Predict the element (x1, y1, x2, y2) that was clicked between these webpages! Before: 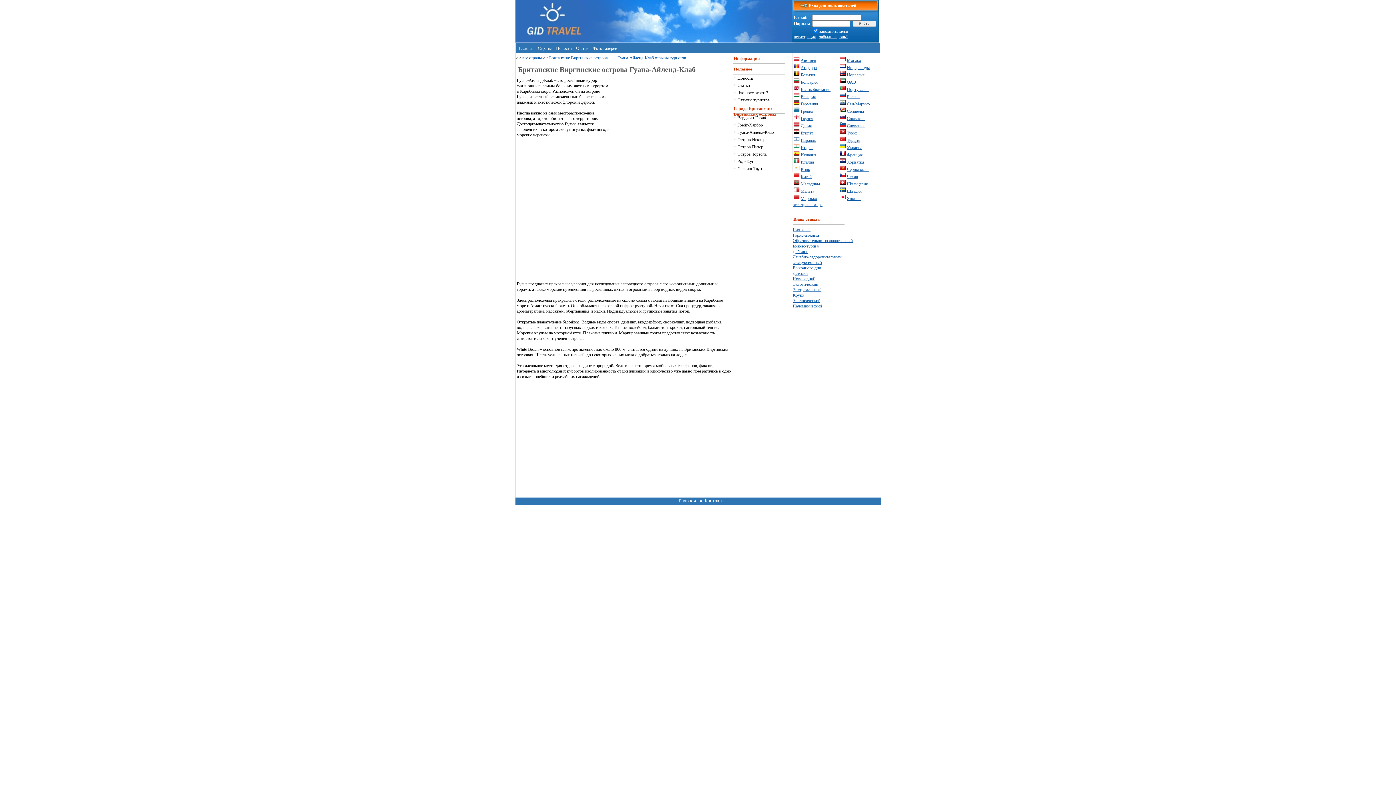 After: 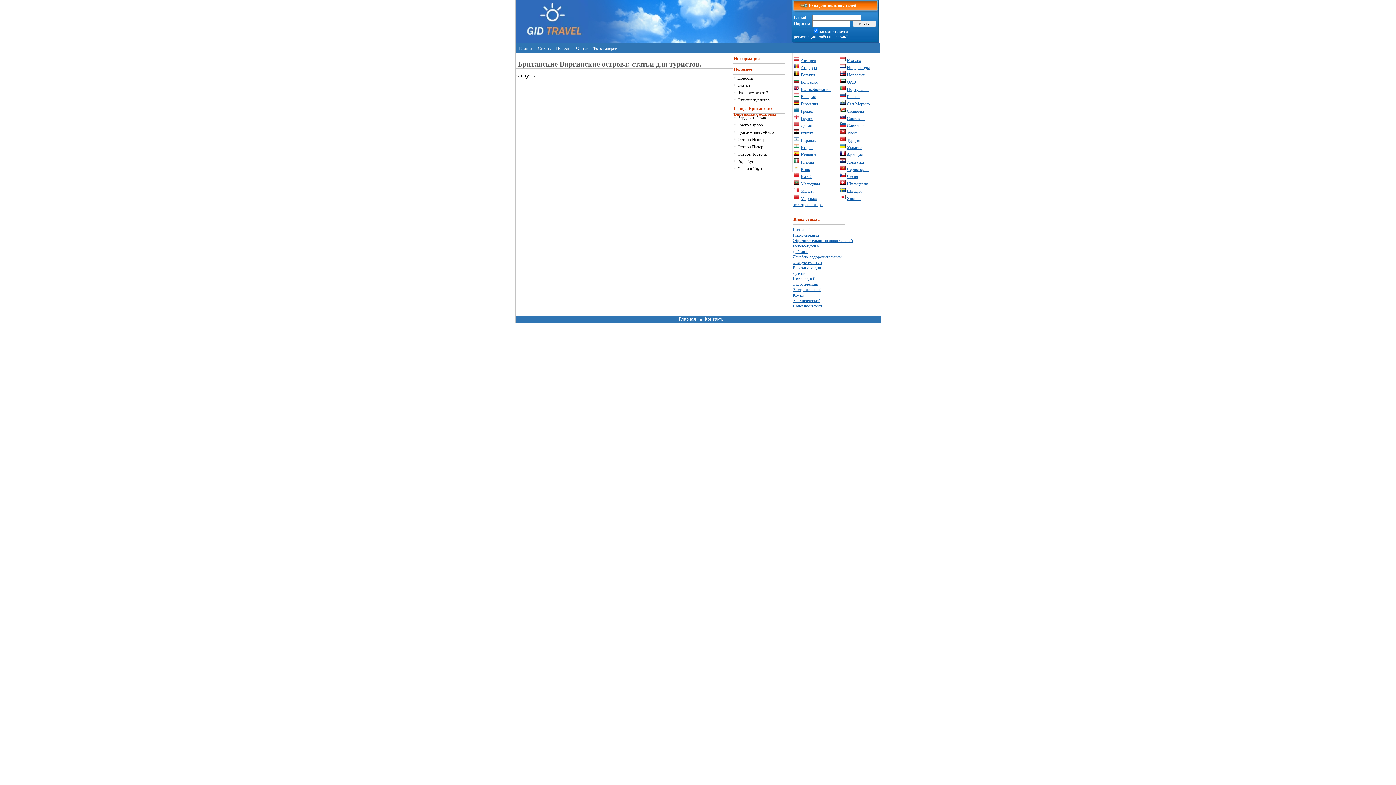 Action: bbox: (737, 82, 750, 88) label: Статьи